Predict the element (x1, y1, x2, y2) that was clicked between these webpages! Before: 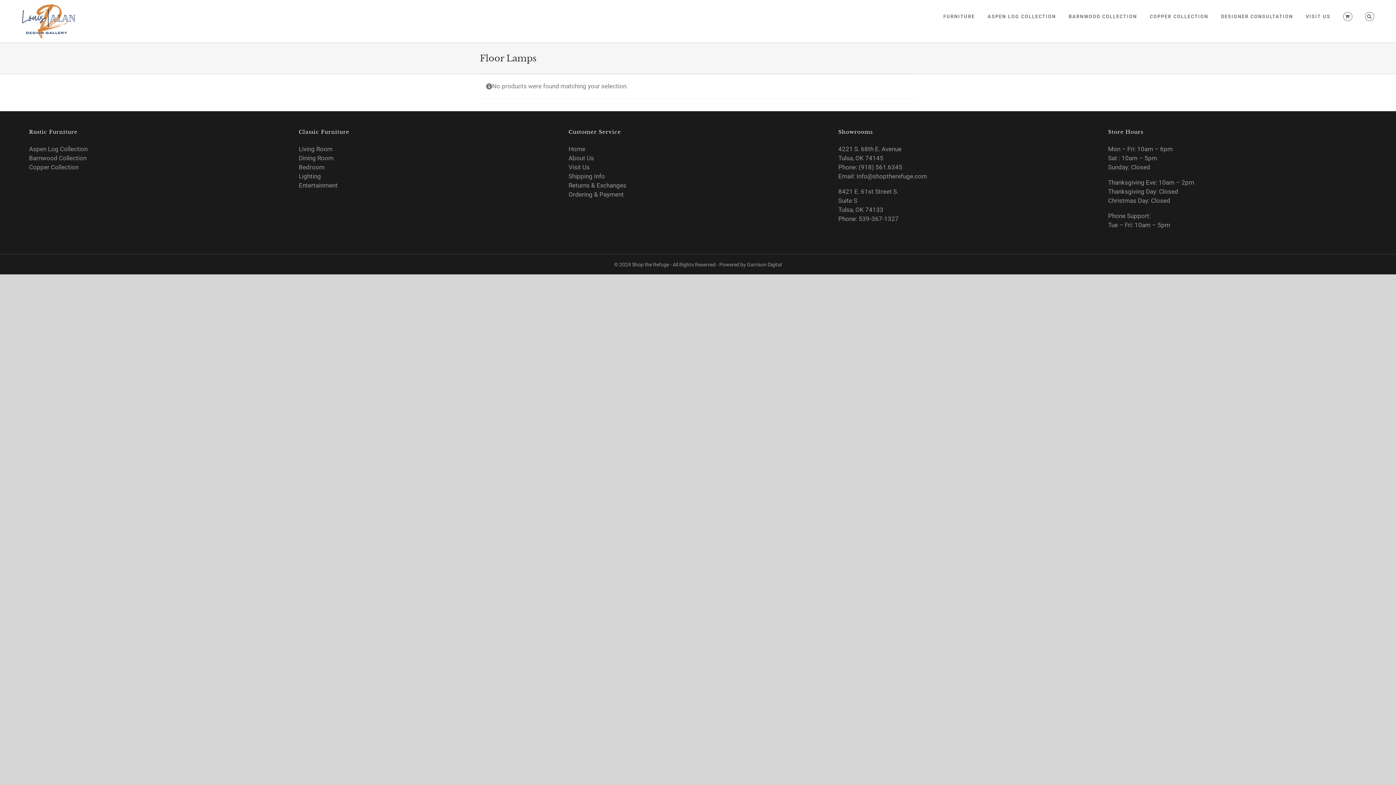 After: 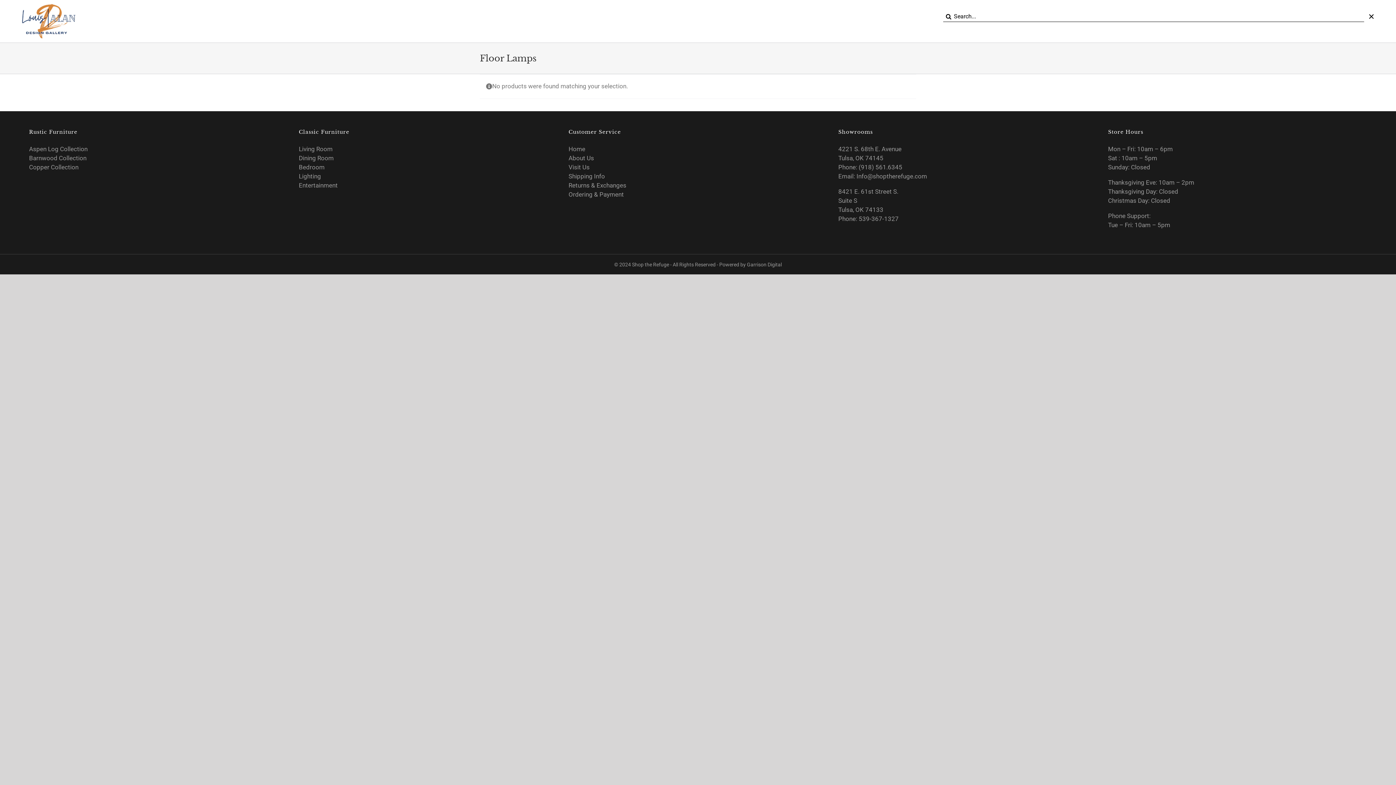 Action: label: Search bbox: (1365, 0, 1374, 33)